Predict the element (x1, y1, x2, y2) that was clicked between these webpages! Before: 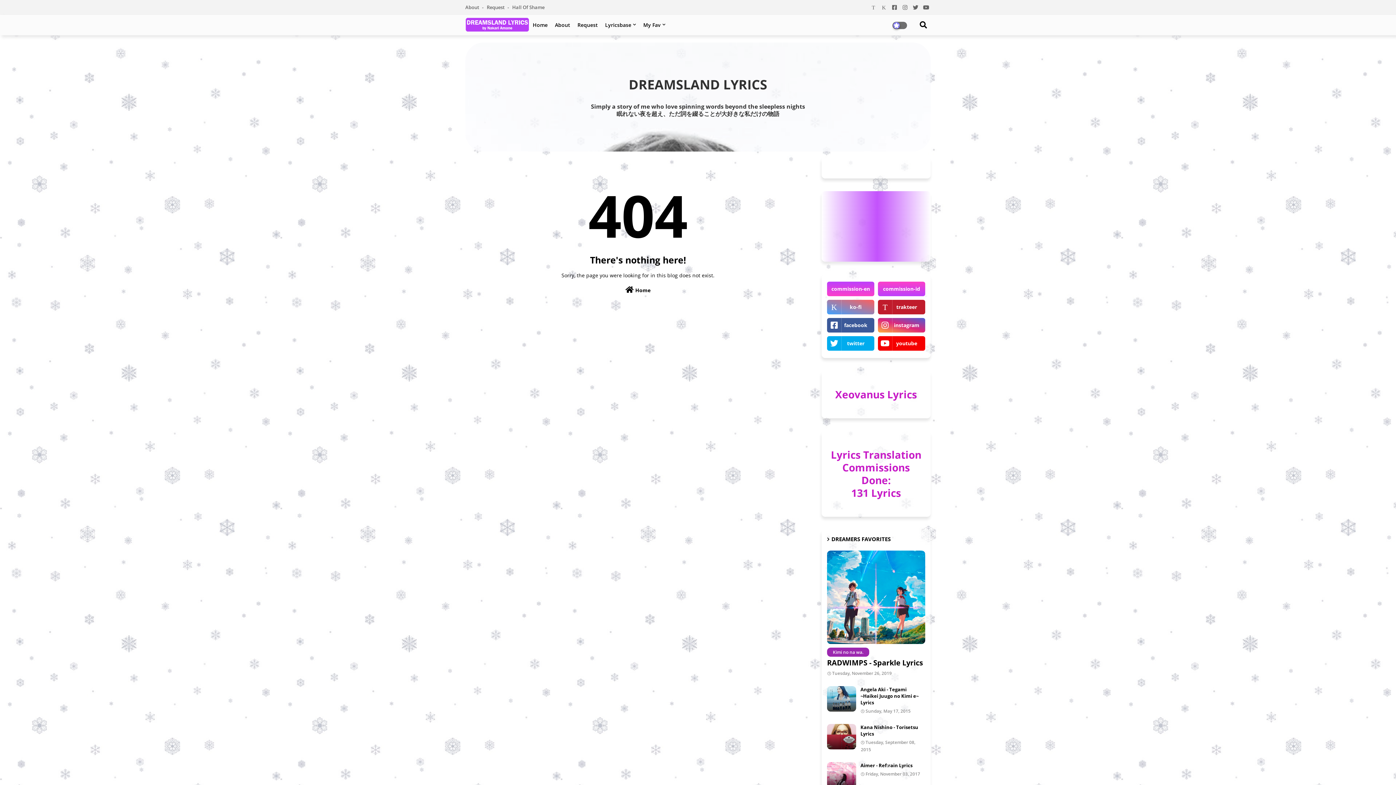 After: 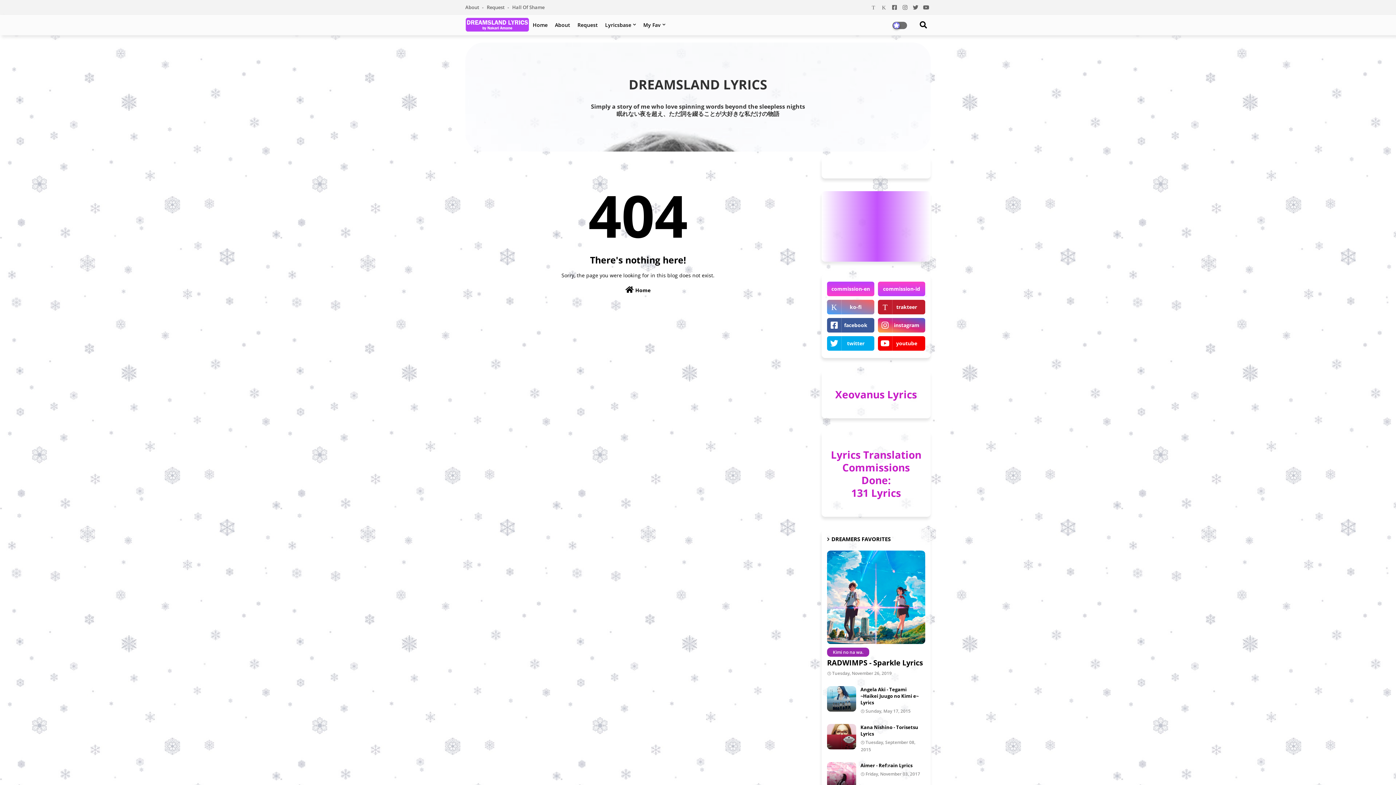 Action: bbox: (900, 0, 909, 14)